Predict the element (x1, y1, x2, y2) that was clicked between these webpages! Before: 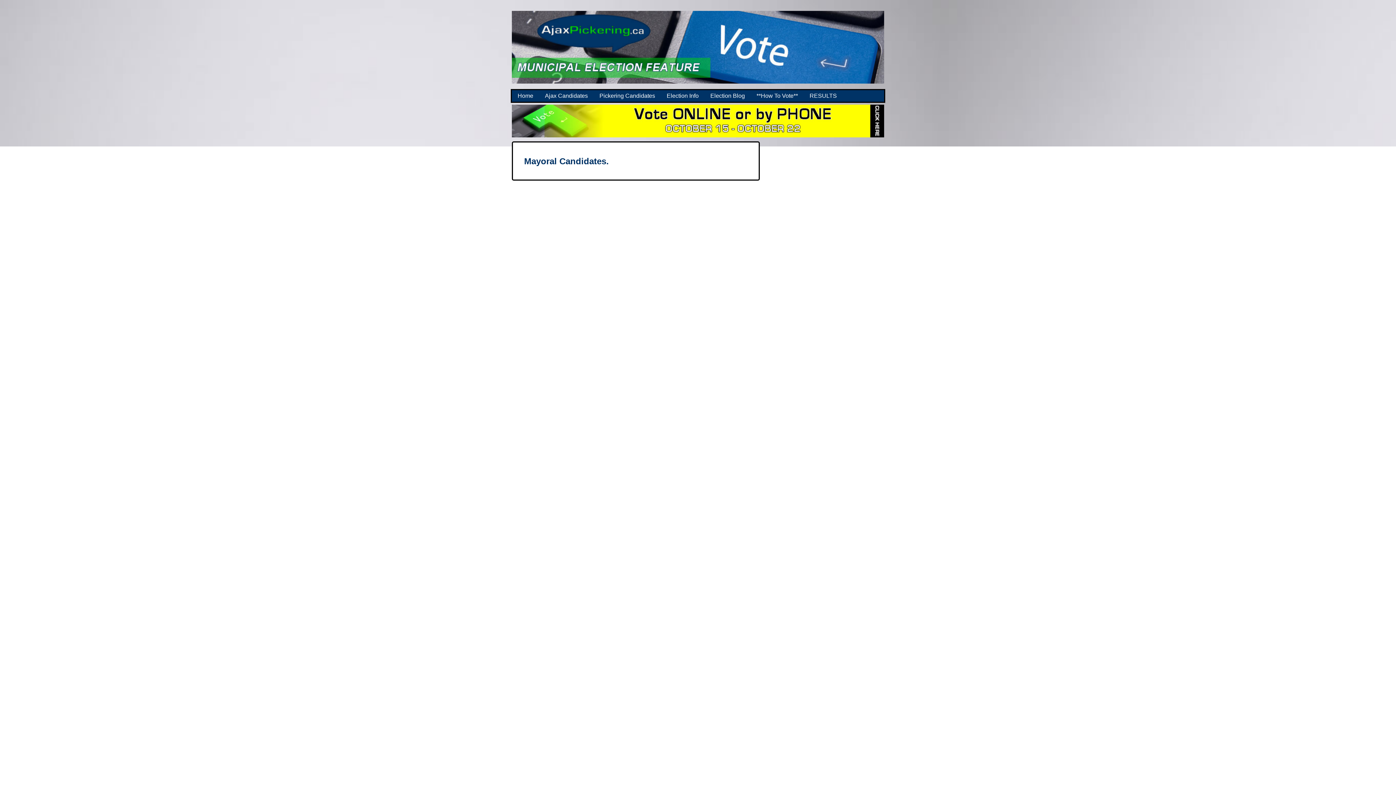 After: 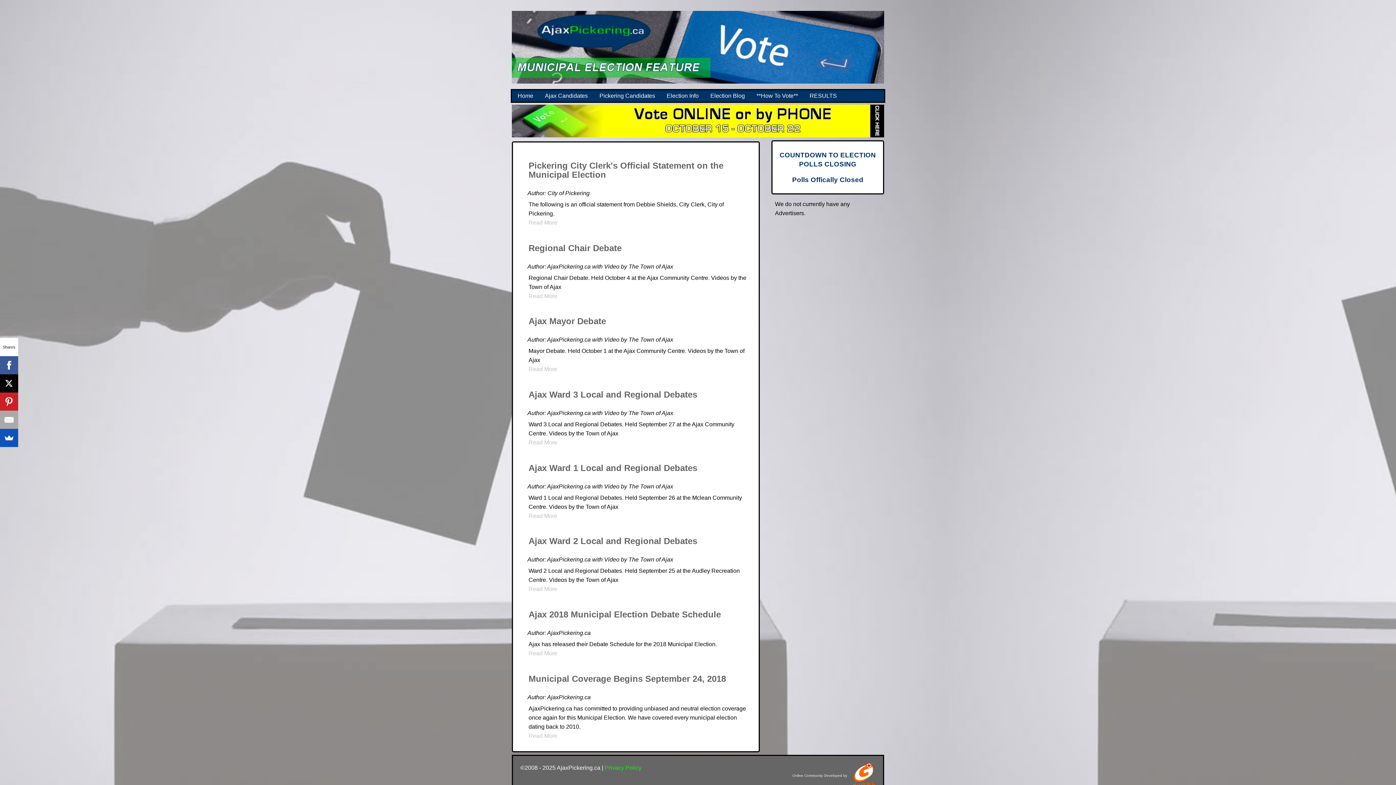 Action: bbox: (704, 90, 750, 101) label: Election Blog